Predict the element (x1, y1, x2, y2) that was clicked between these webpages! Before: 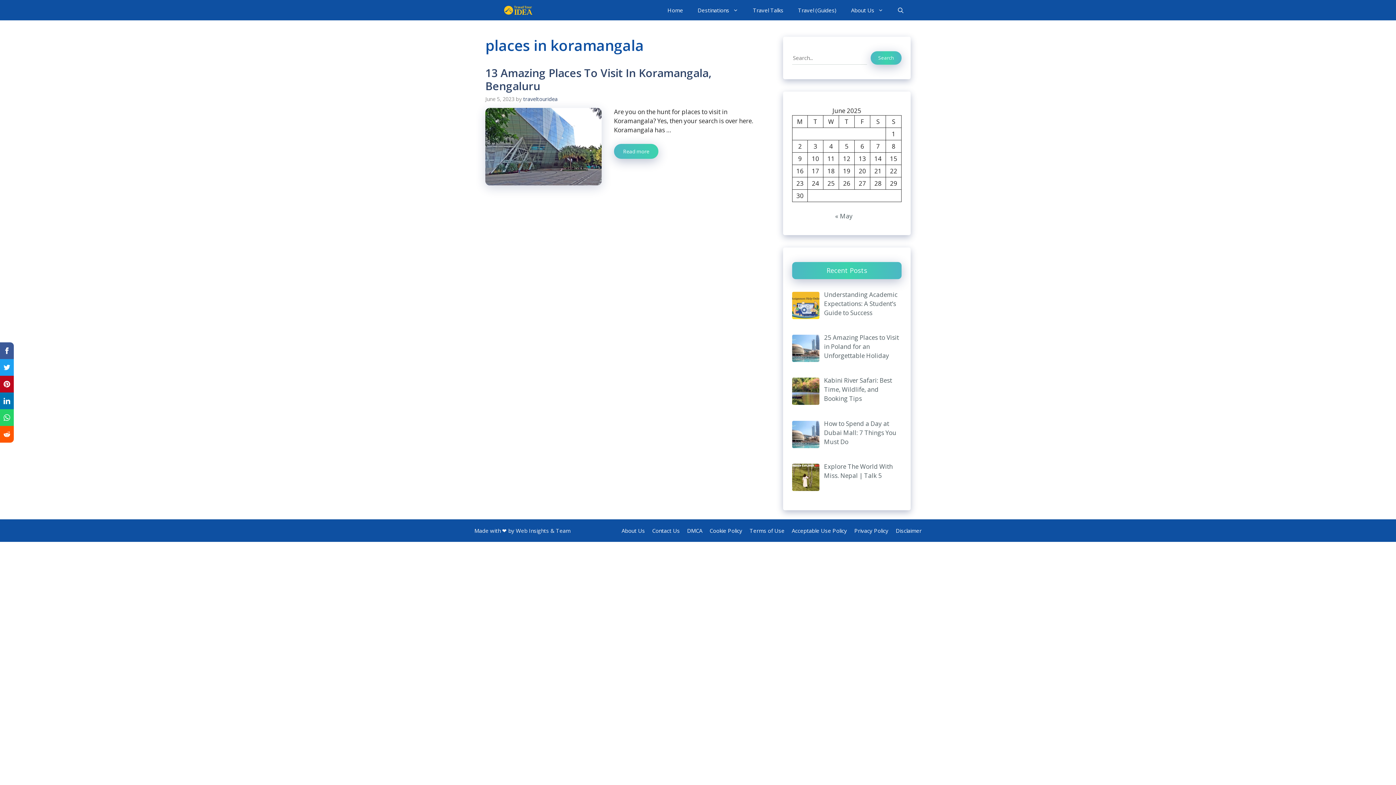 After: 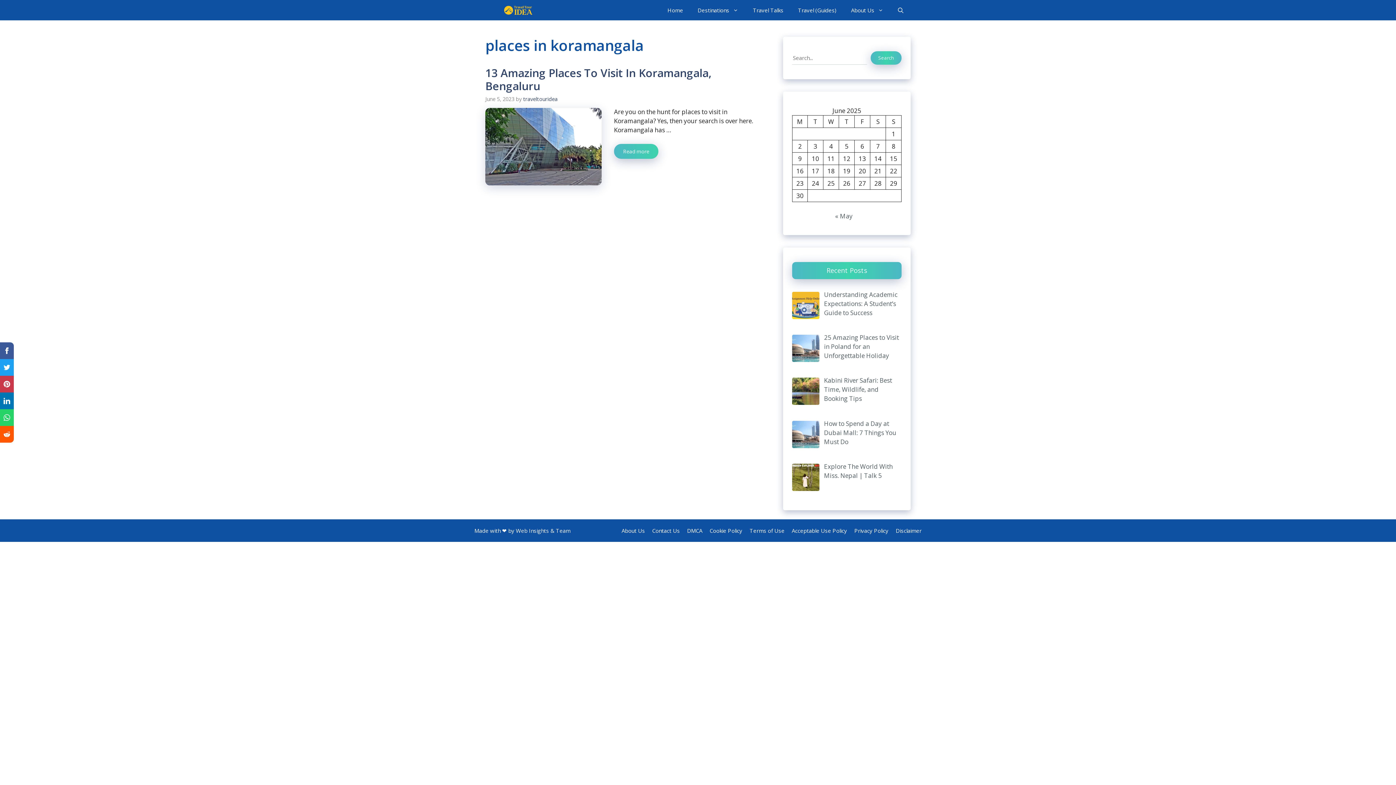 Action: bbox: (0, 376, 13, 392)